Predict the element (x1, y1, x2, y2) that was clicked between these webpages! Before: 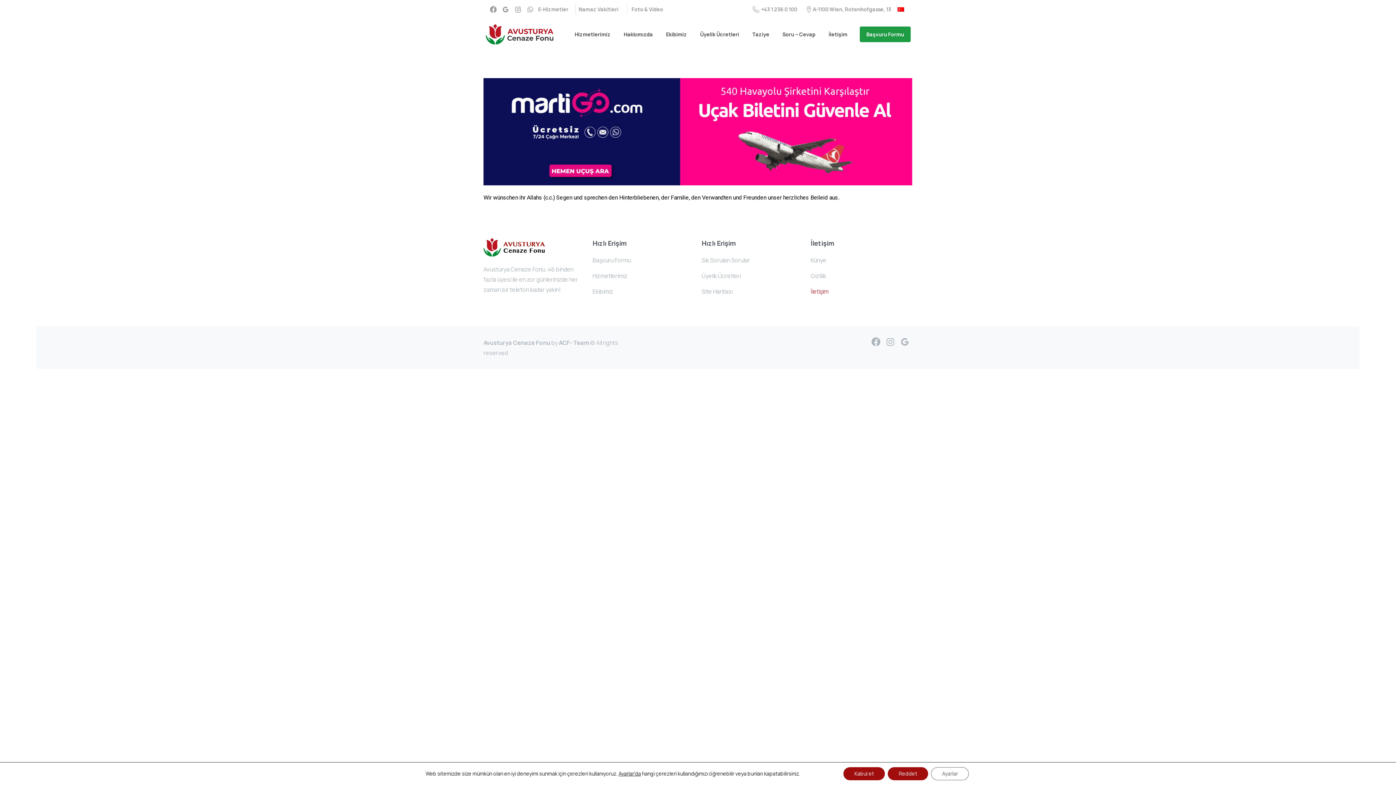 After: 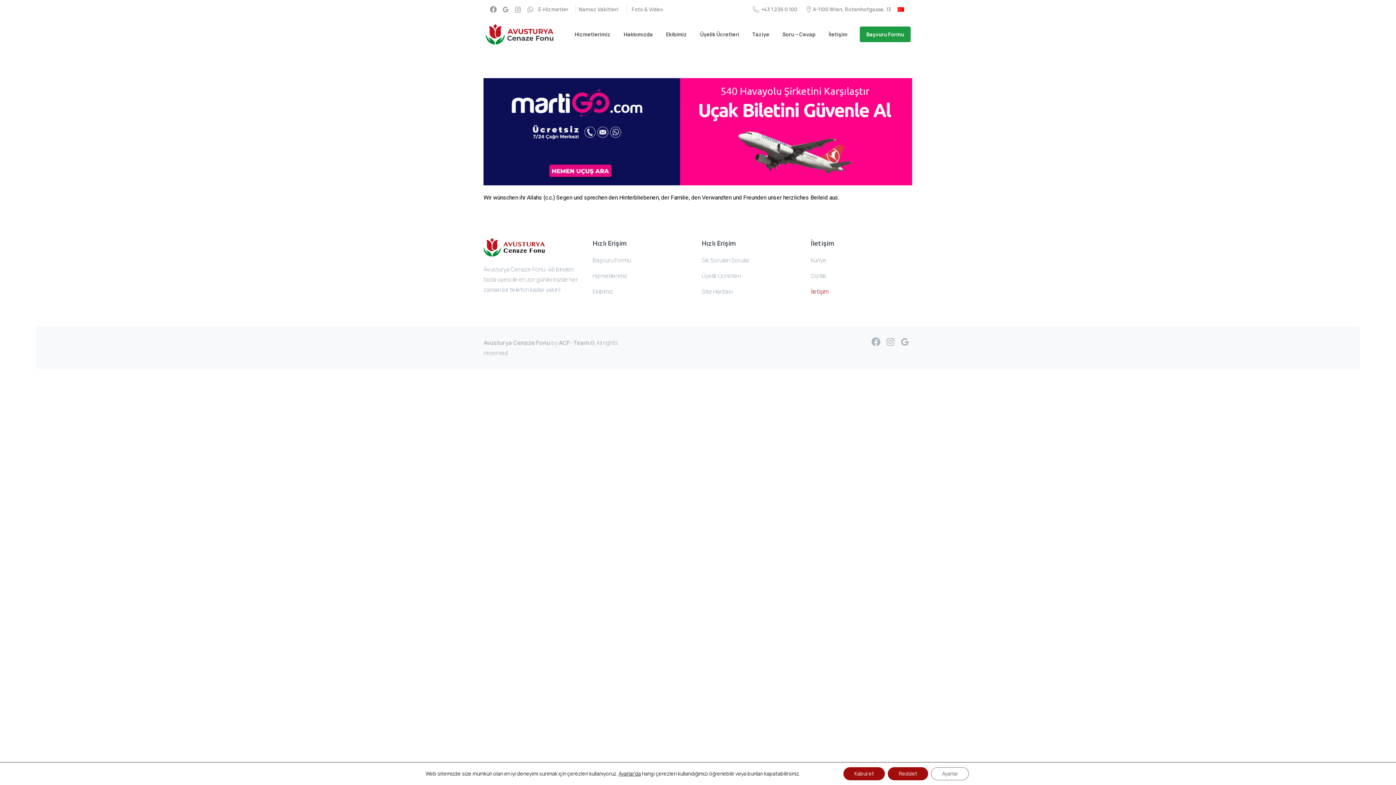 Action: bbox: (524, 6, 536, 12)